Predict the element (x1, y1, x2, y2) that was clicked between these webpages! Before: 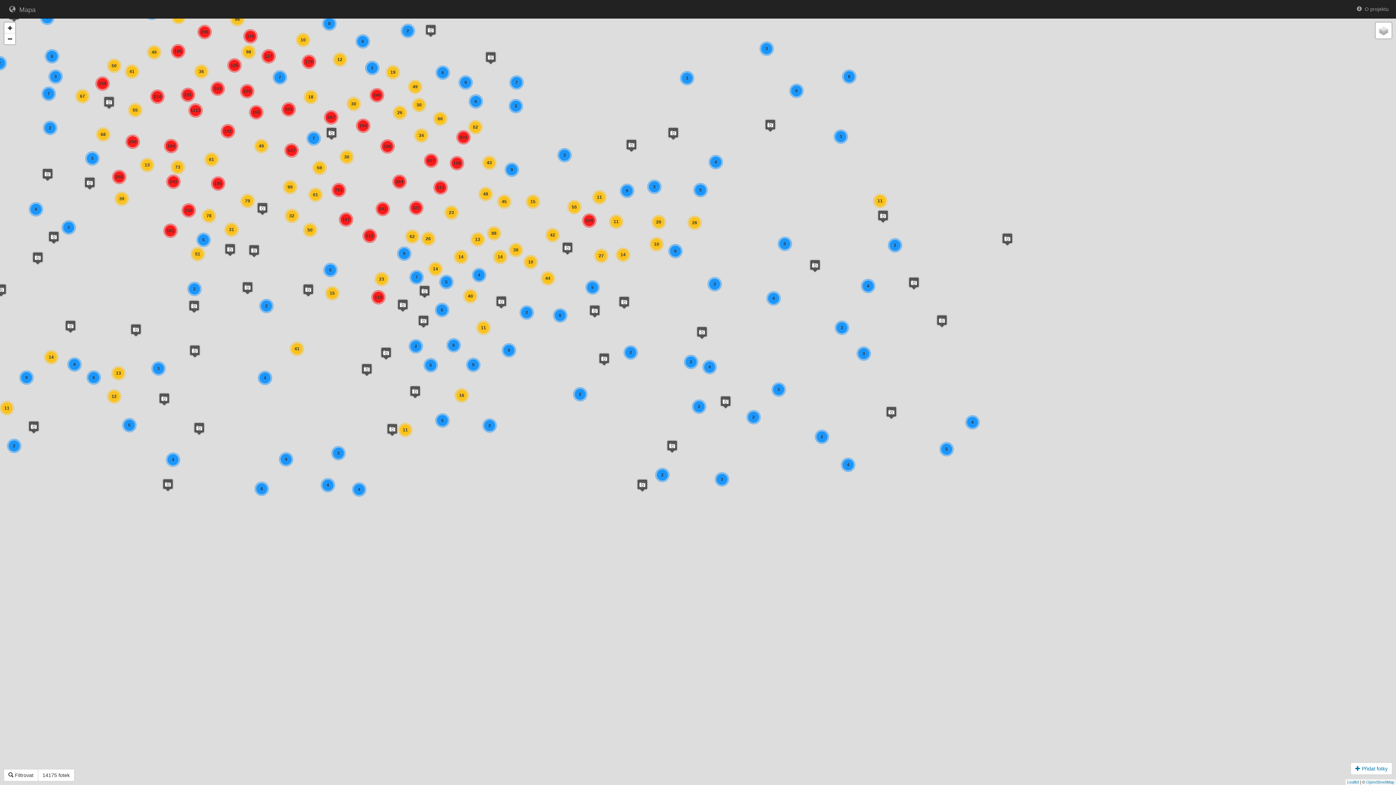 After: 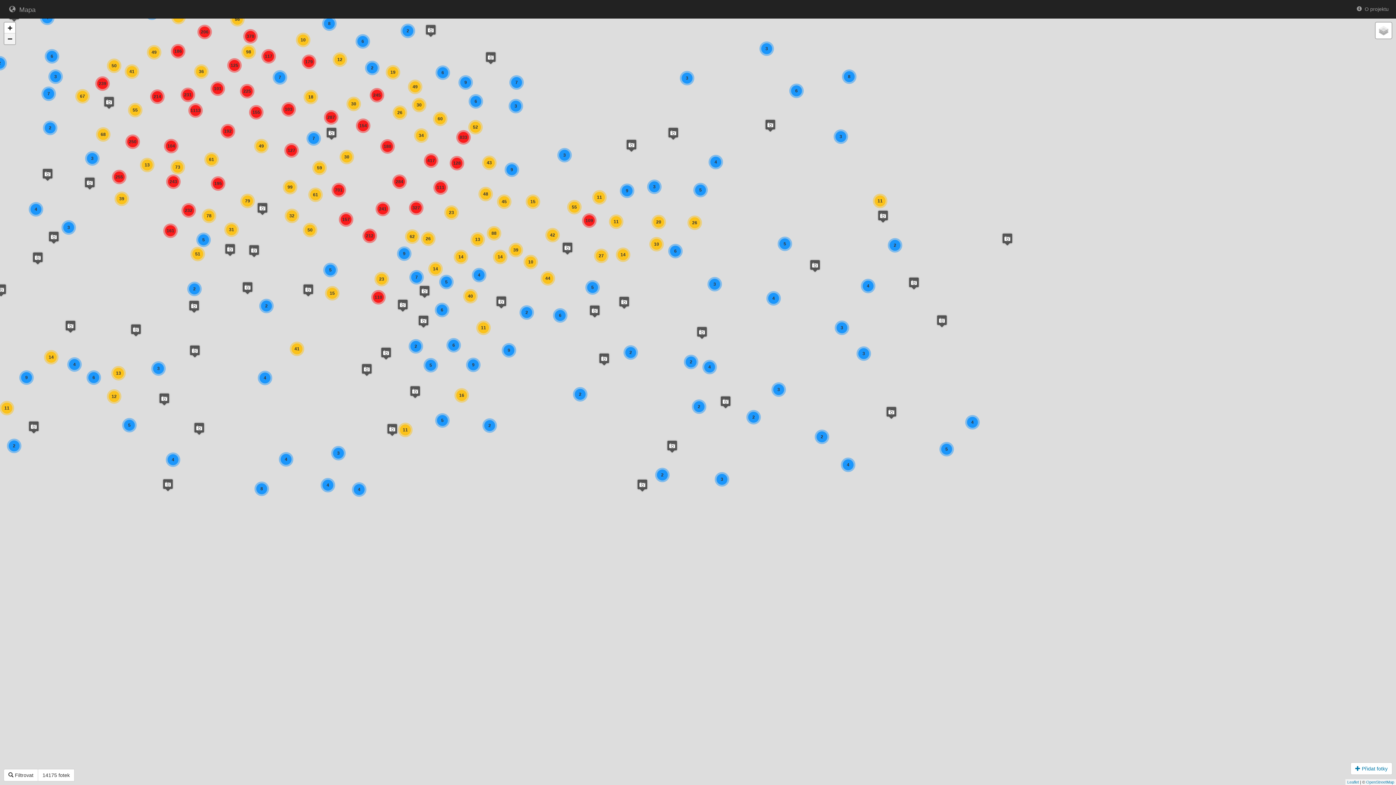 Action: label: Zoom out bbox: (4, 33, 15, 44)